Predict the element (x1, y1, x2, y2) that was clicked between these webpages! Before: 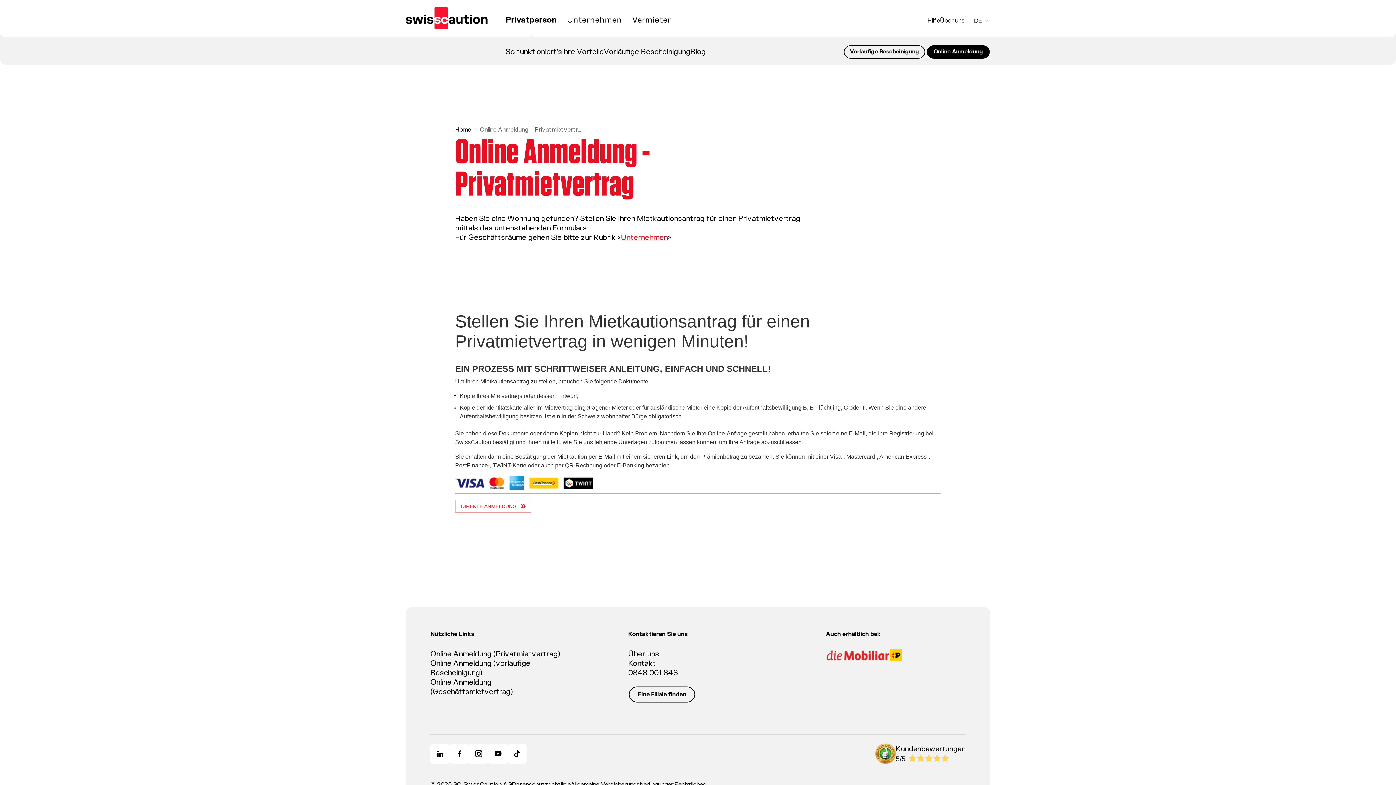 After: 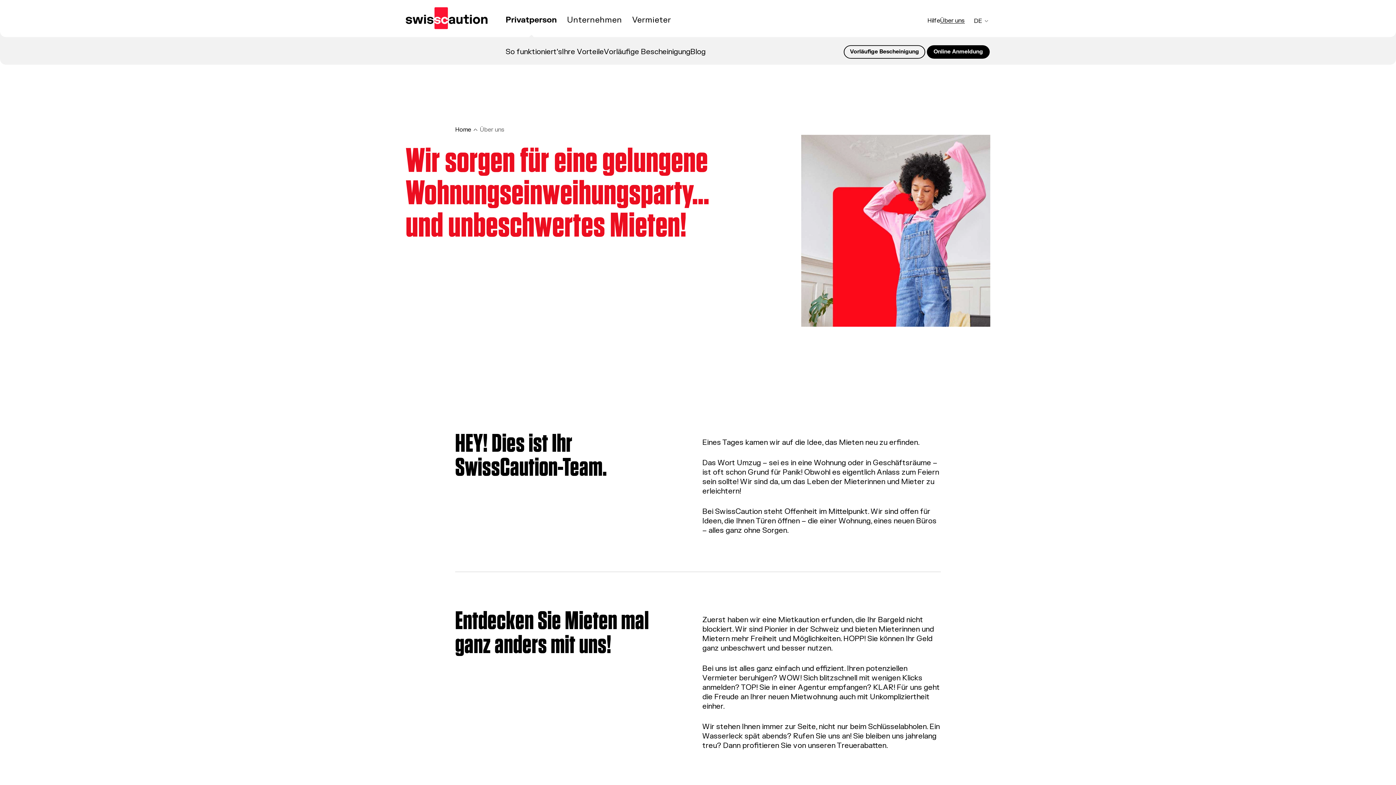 Action: bbox: (940, 17, 965, 24) label: Über uns